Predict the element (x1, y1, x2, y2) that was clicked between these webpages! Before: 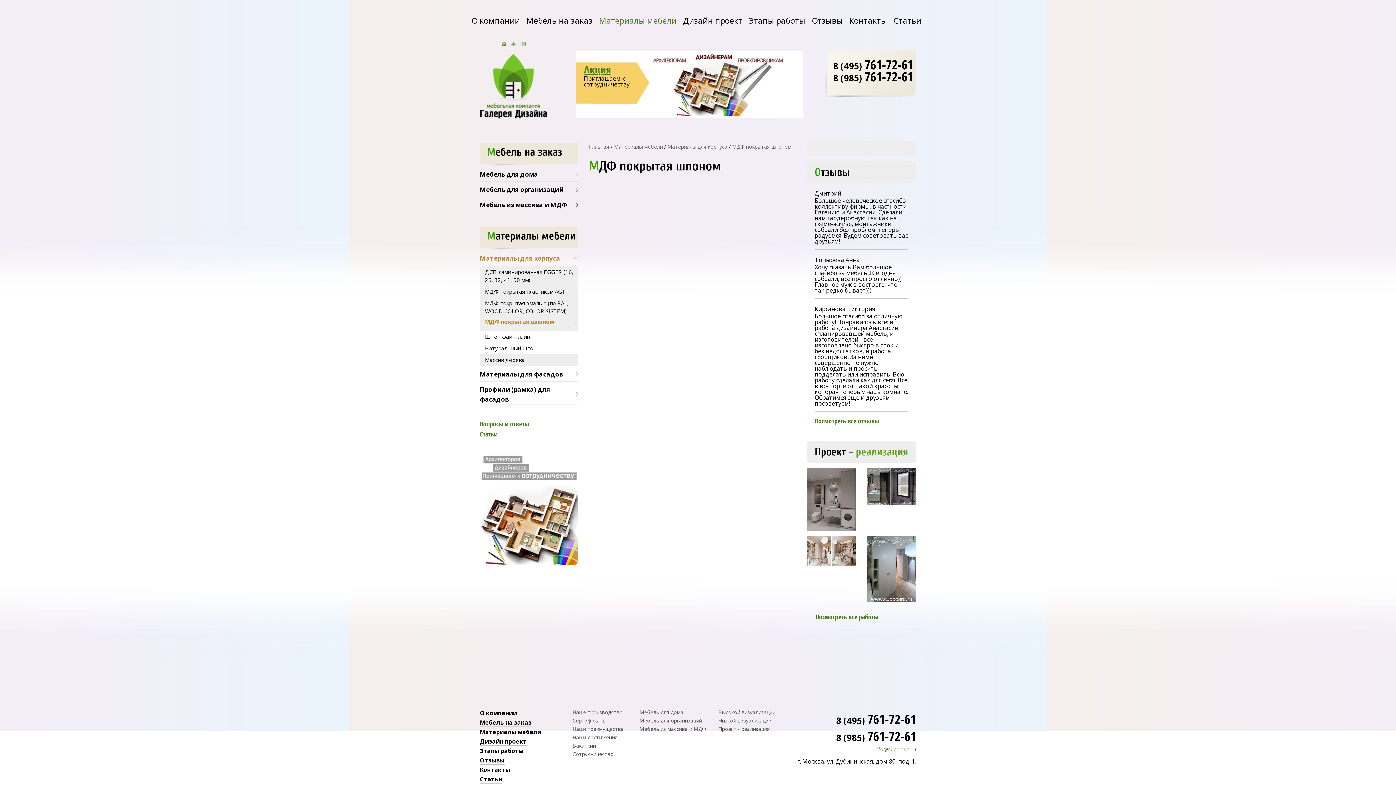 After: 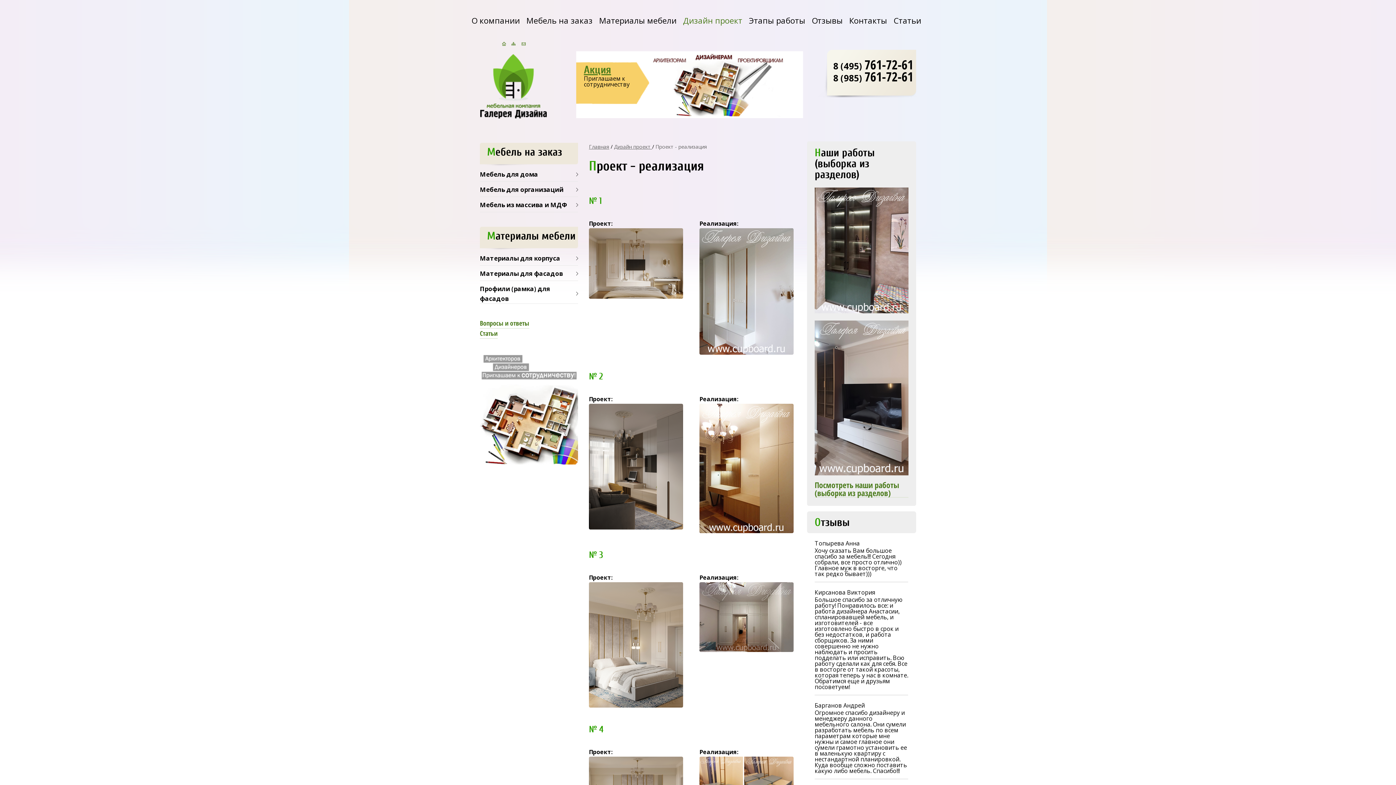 Action: bbox: (815, 607, 878, 621) label: Посмотреть все работы